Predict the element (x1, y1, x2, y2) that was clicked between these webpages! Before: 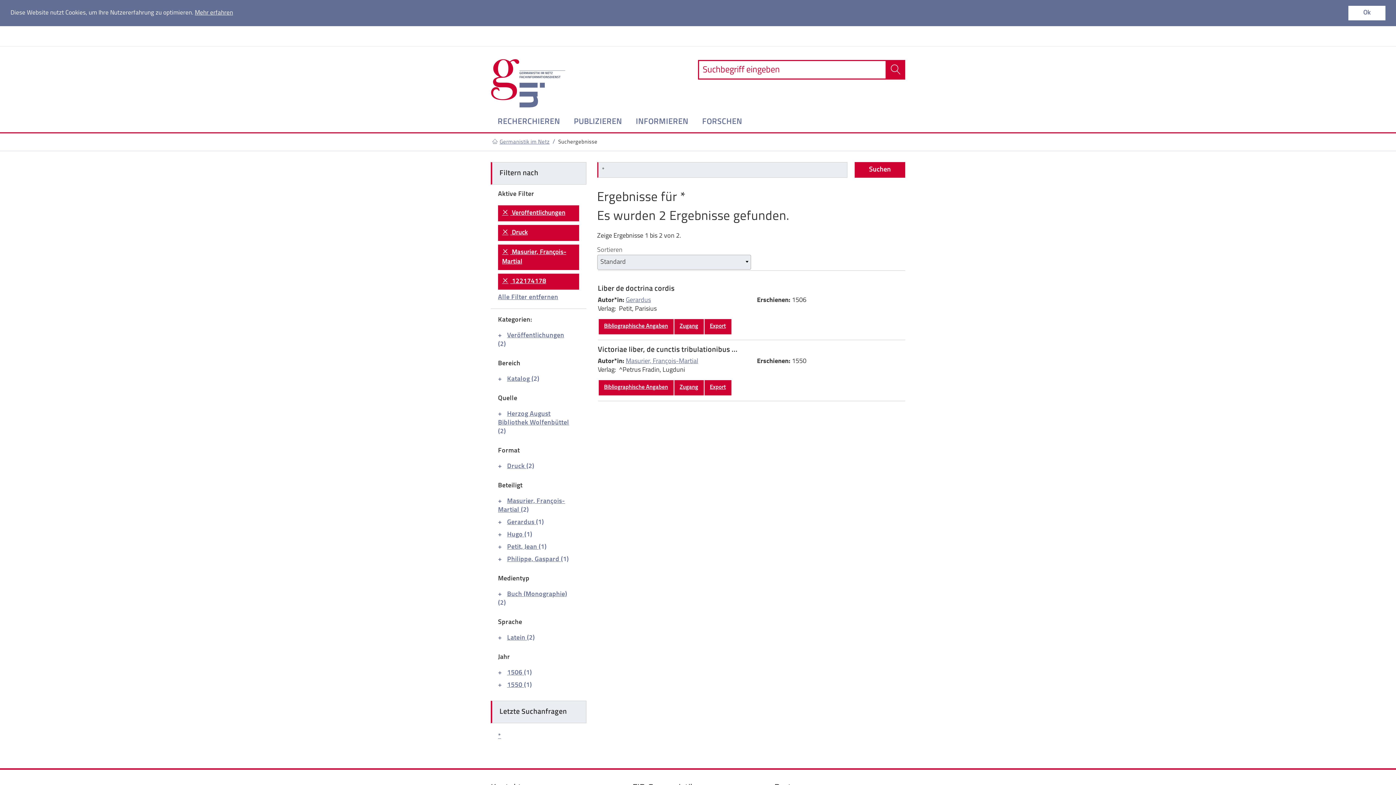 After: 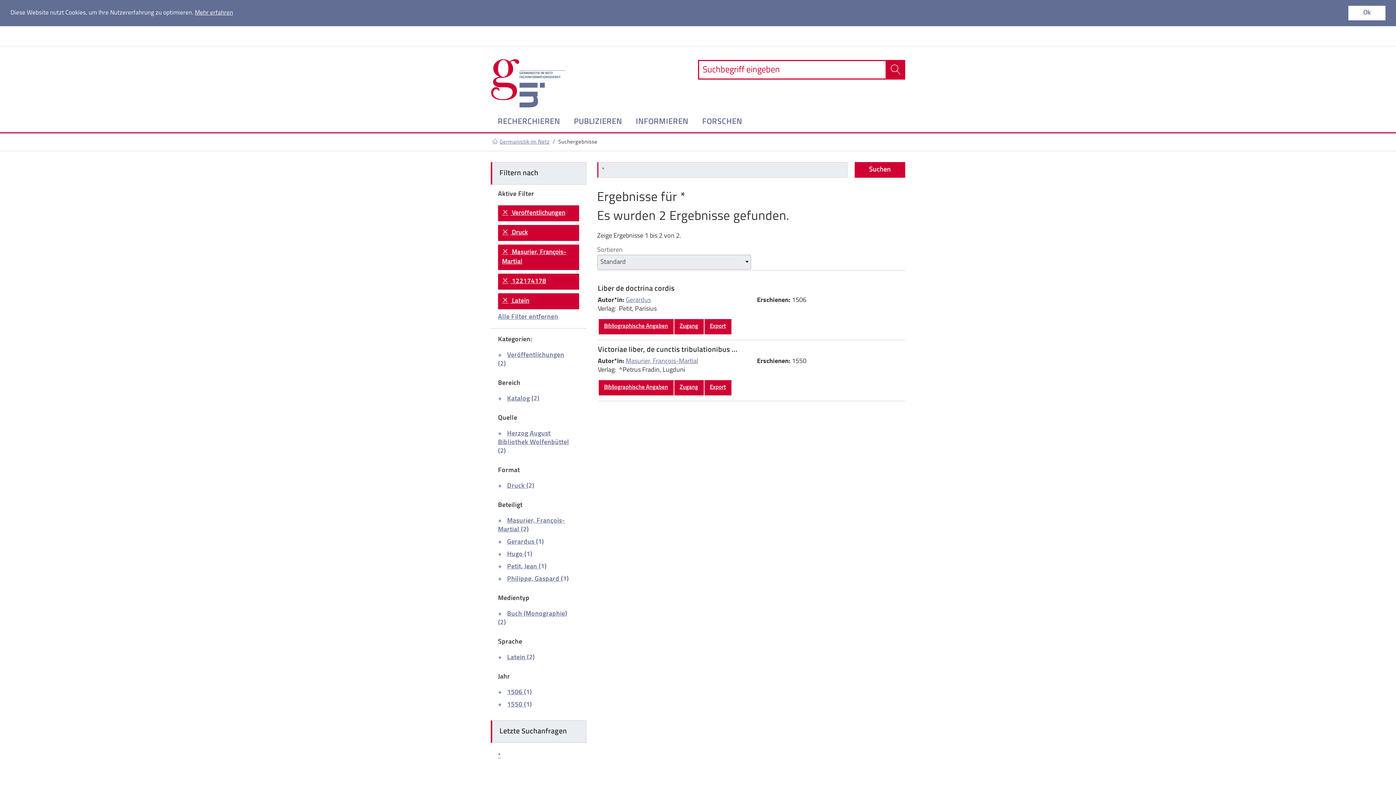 Action: label: Latein  bbox: (503, 634, 527, 641)